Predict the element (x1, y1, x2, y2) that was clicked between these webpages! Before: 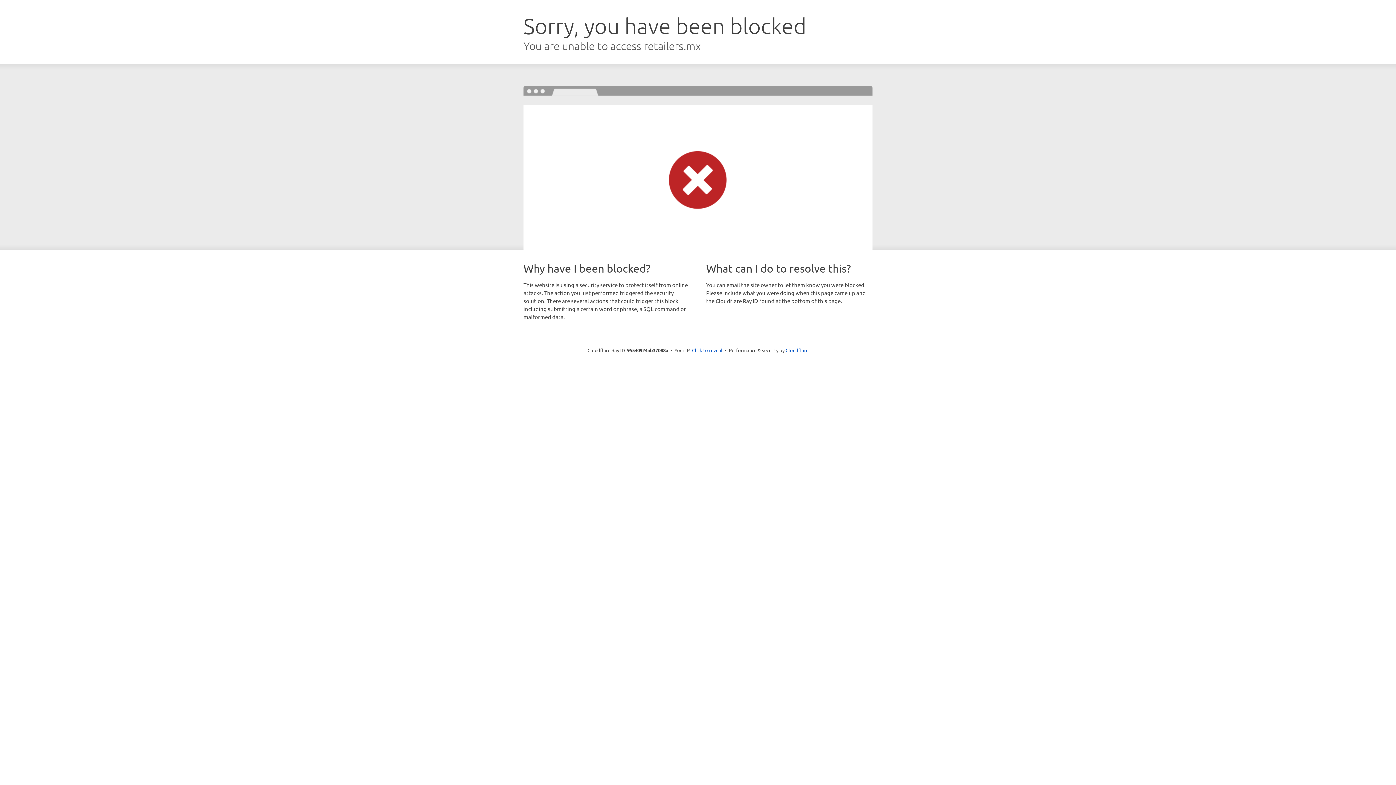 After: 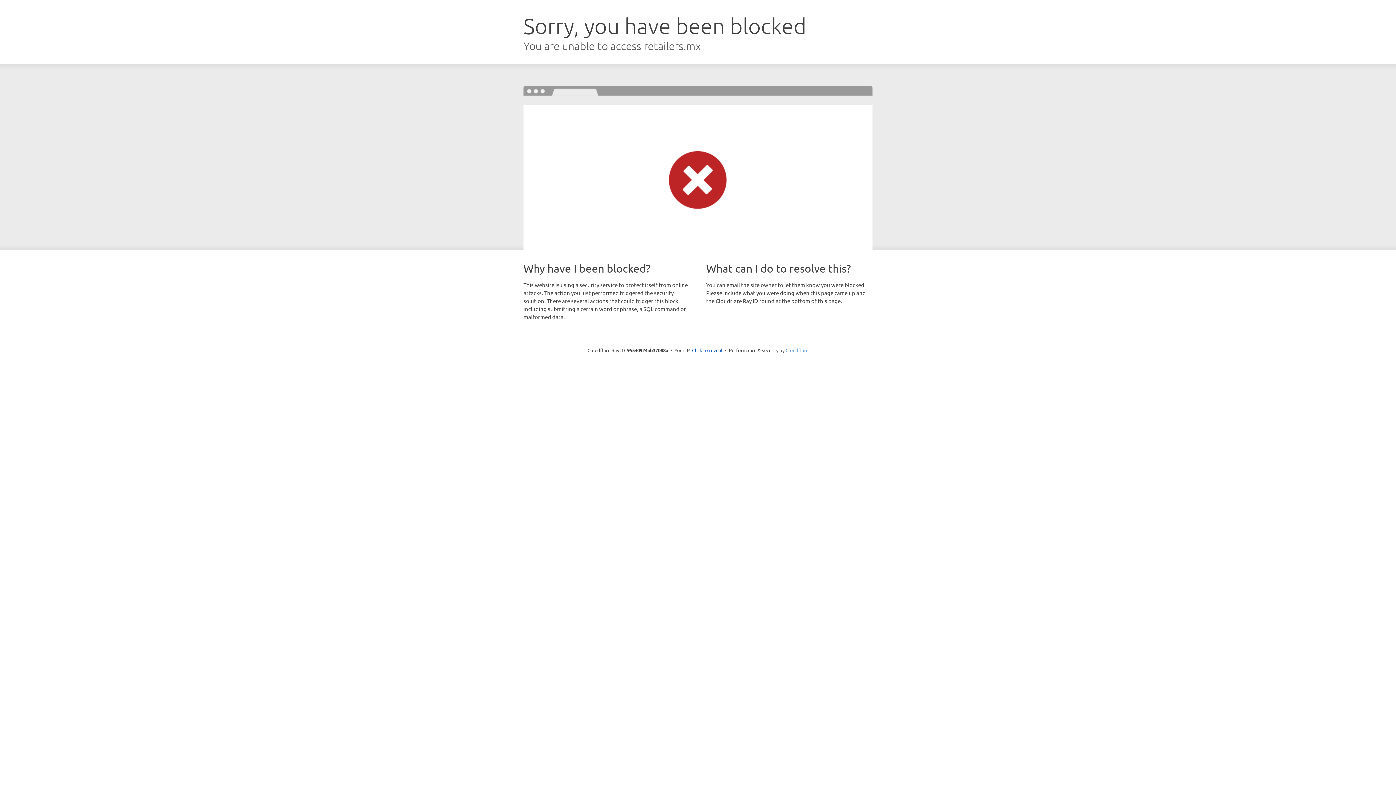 Action: label: Cloudflare bbox: (785, 347, 808, 353)